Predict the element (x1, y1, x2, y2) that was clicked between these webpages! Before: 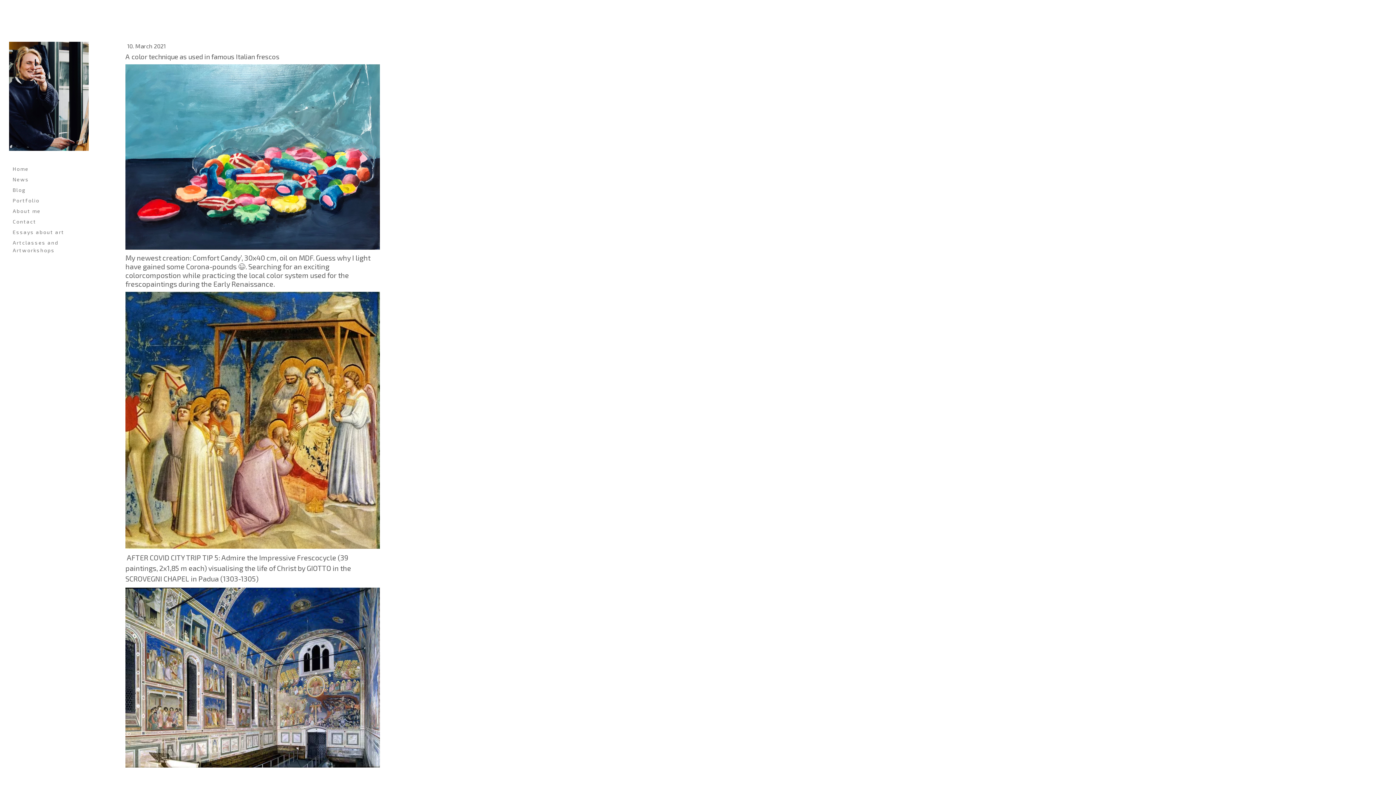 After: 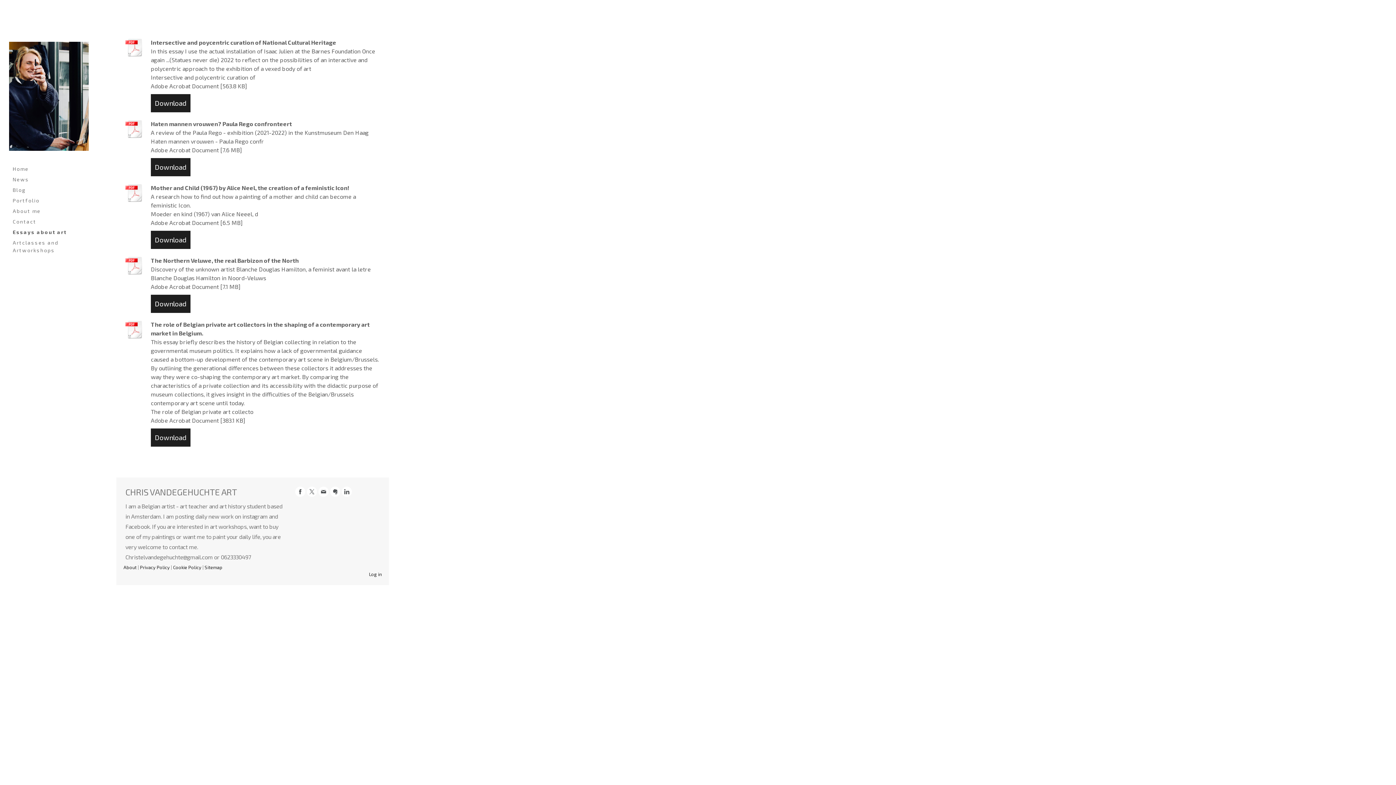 Action: label: Essays about art bbox: (9, 226, 100, 237)